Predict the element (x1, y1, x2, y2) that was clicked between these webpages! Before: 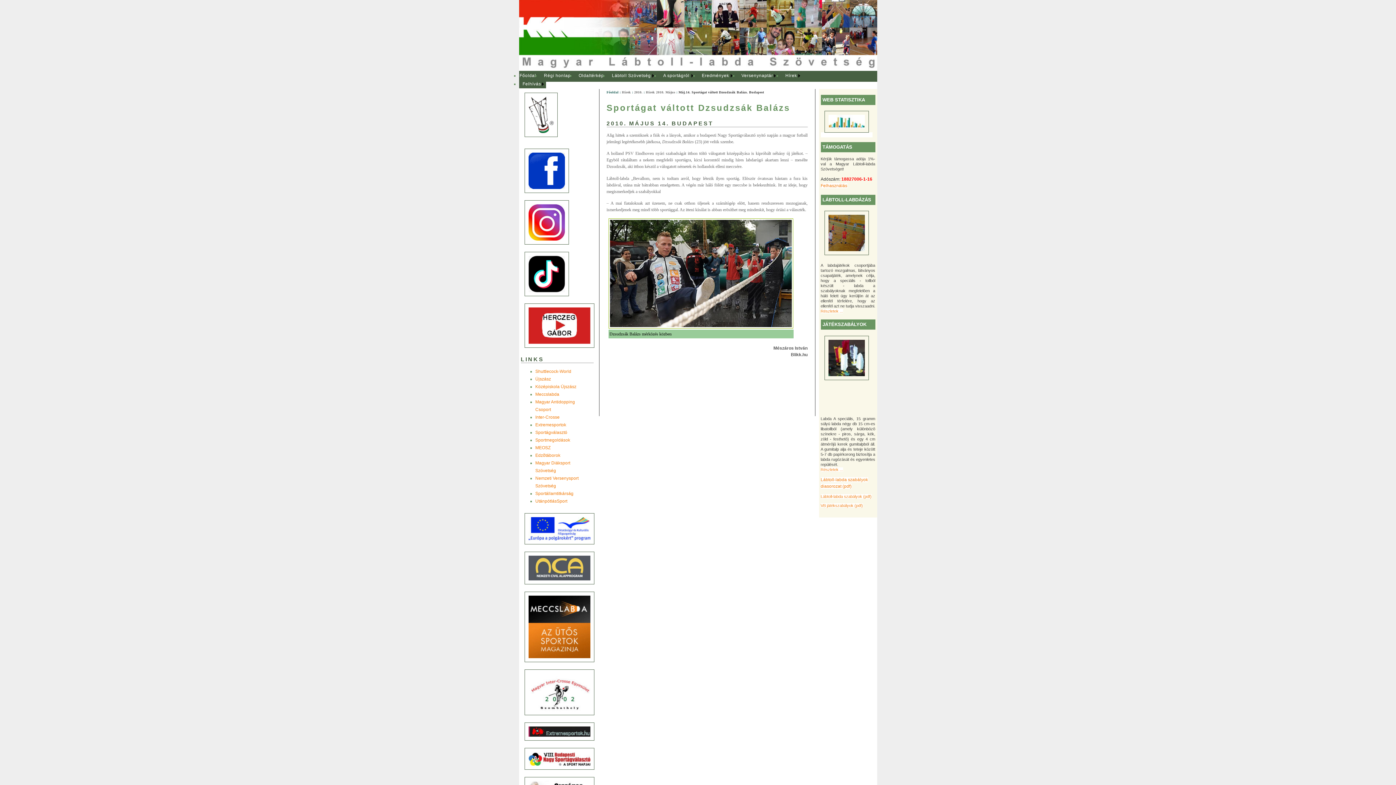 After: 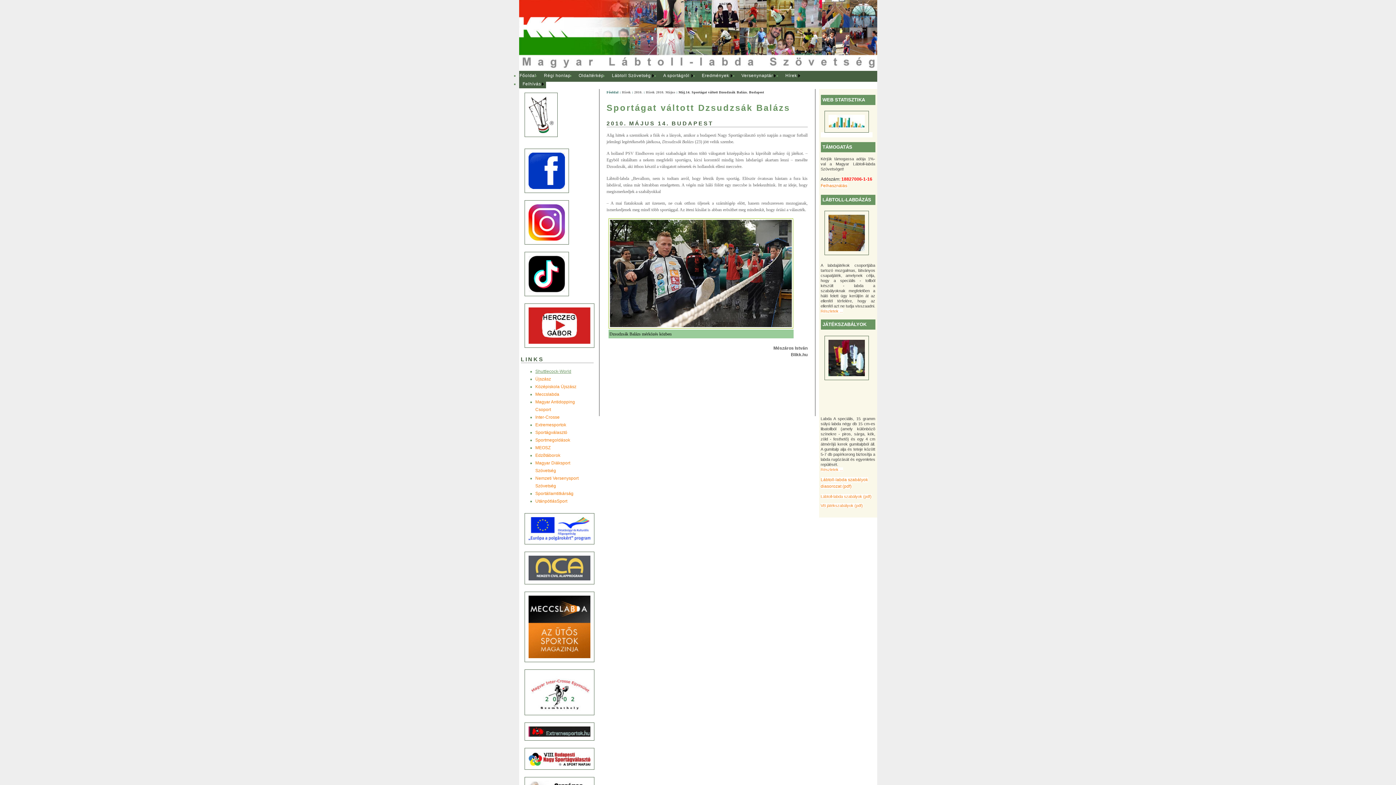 Action: bbox: (535, 369, 571, 374) label: Shuttlecock-World